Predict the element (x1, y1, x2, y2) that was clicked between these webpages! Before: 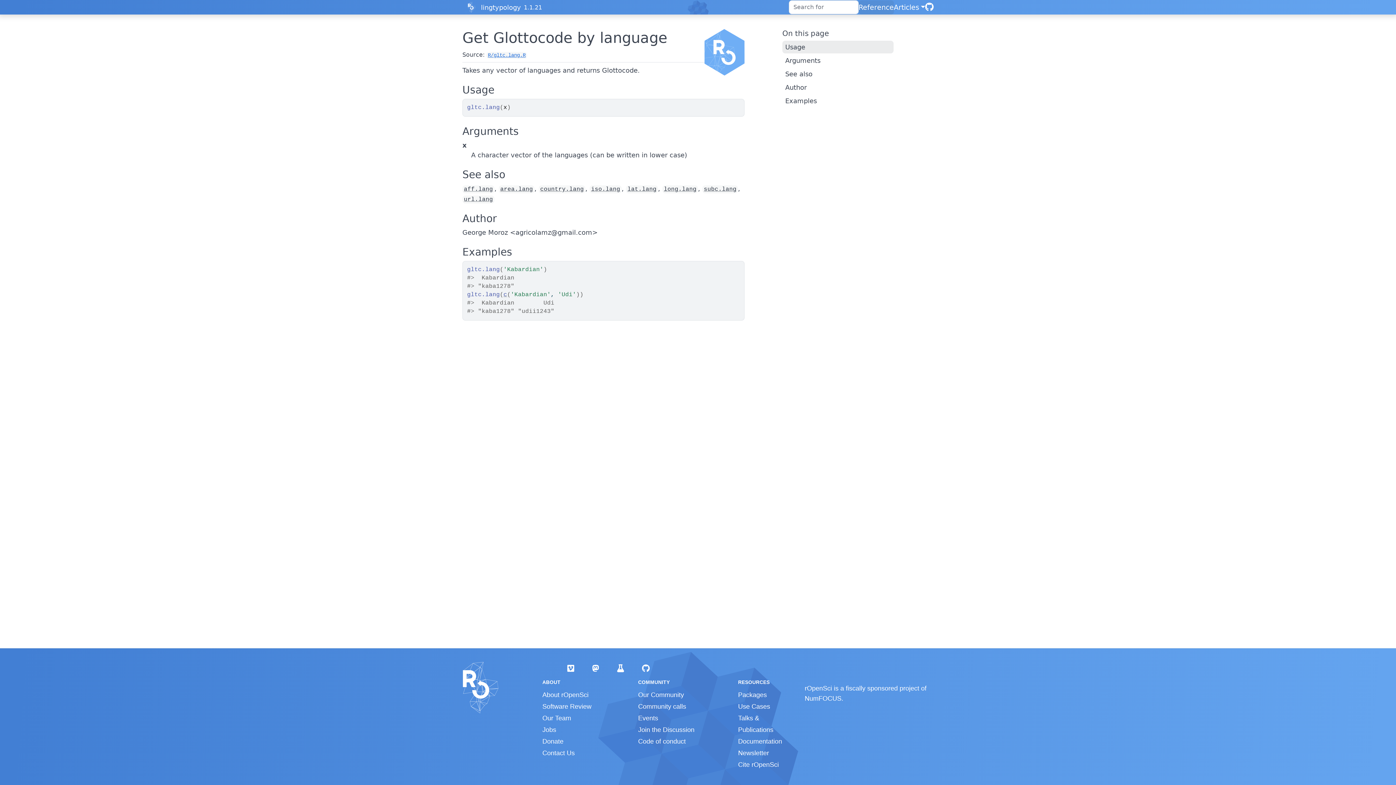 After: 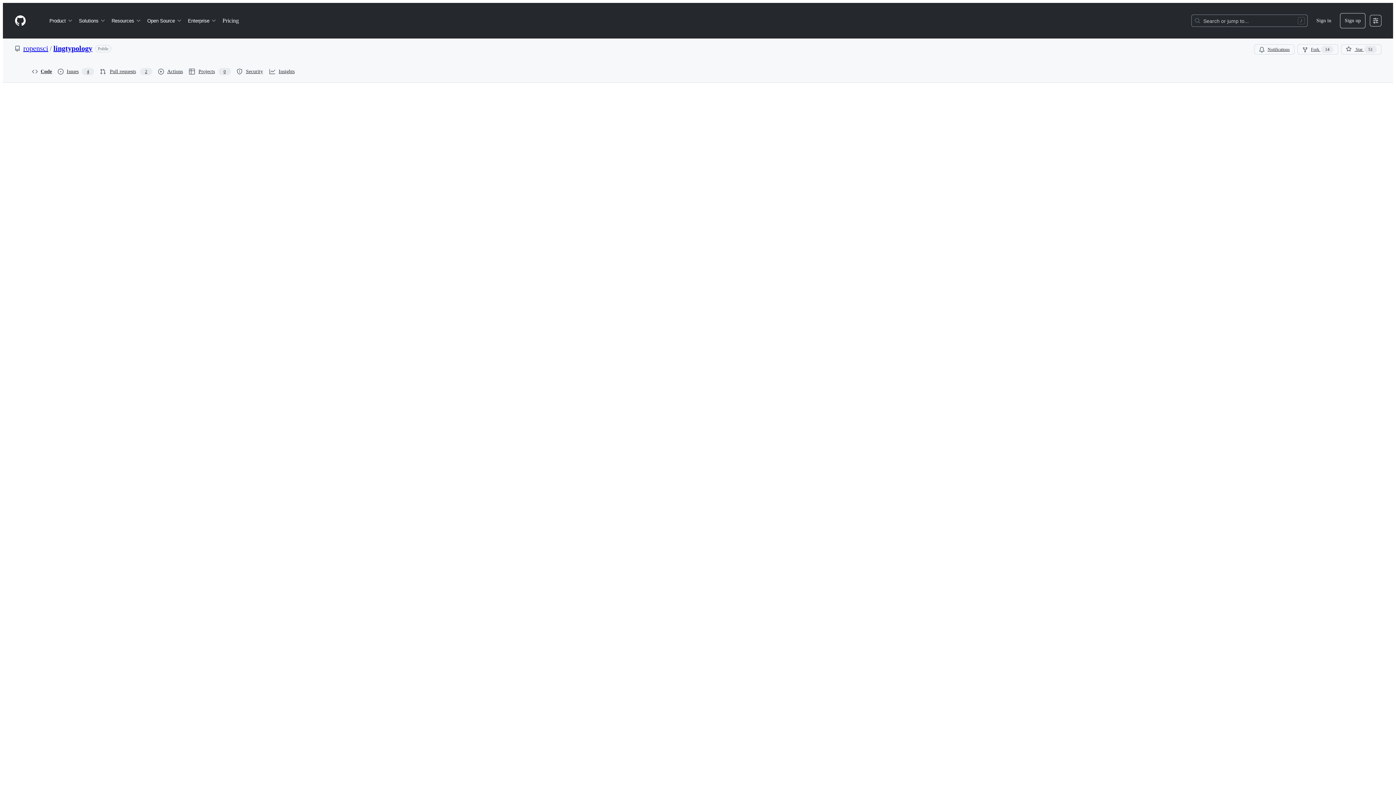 Action: label: R/gltc.lang.R bbox: (486, 51, 527, 58)